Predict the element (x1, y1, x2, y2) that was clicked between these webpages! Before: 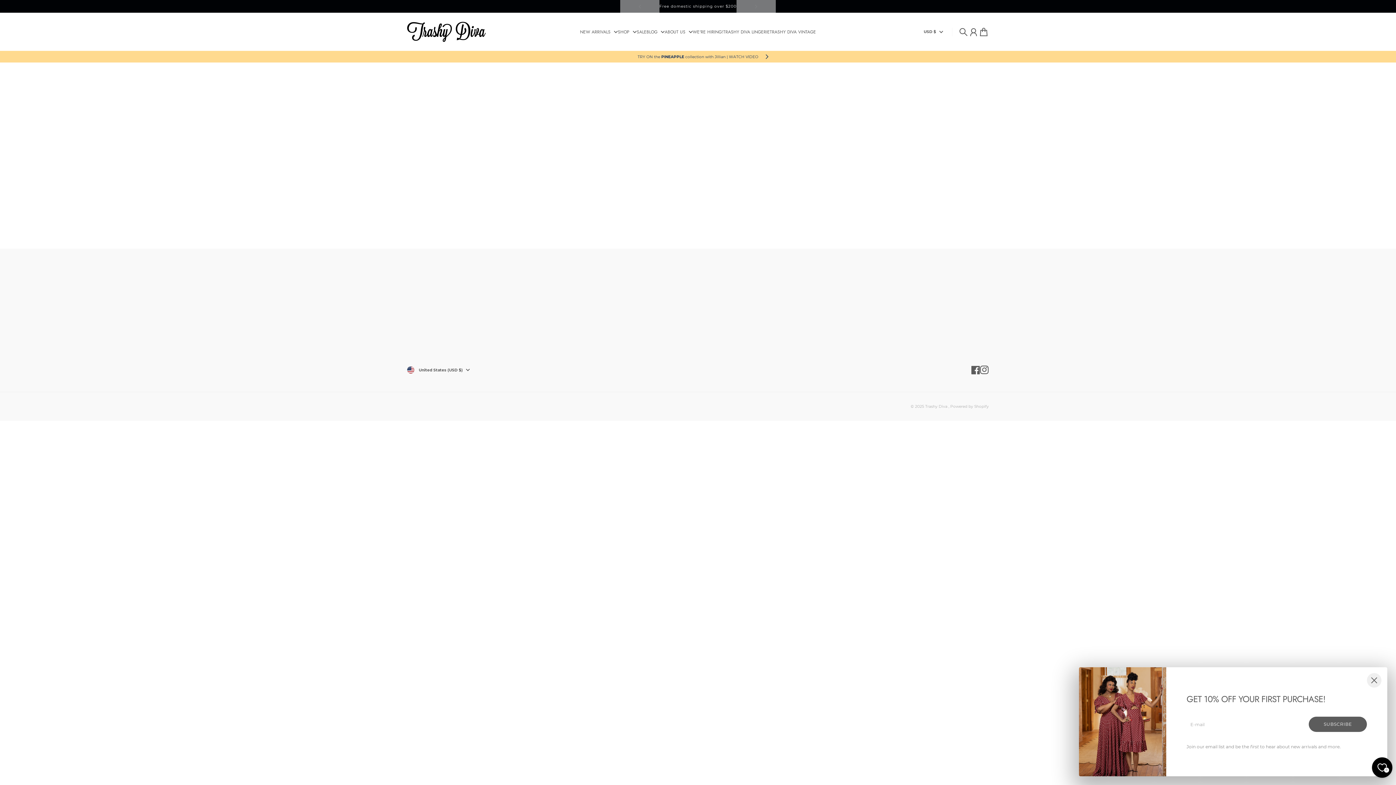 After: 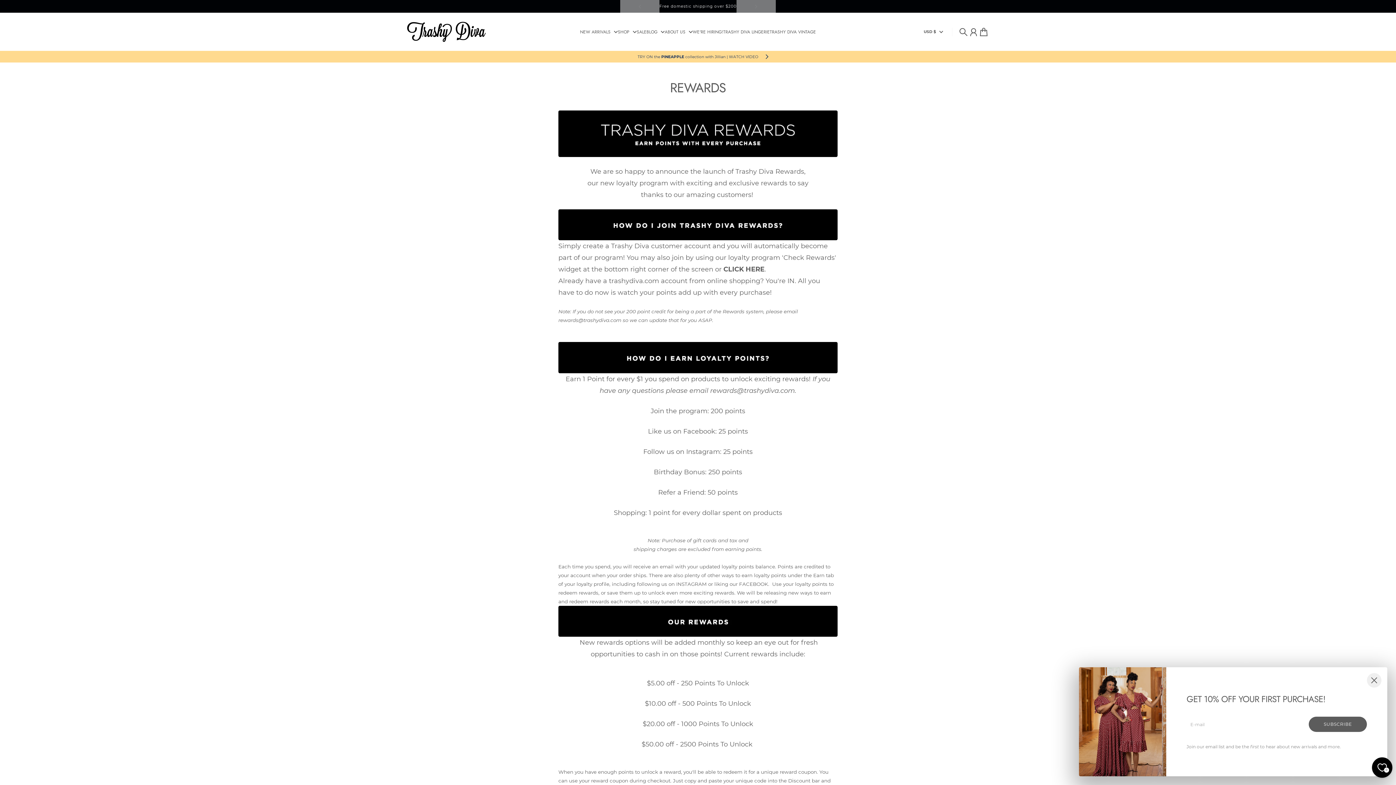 Action: bbox: (843, 330, 862, 336) label: Rewards